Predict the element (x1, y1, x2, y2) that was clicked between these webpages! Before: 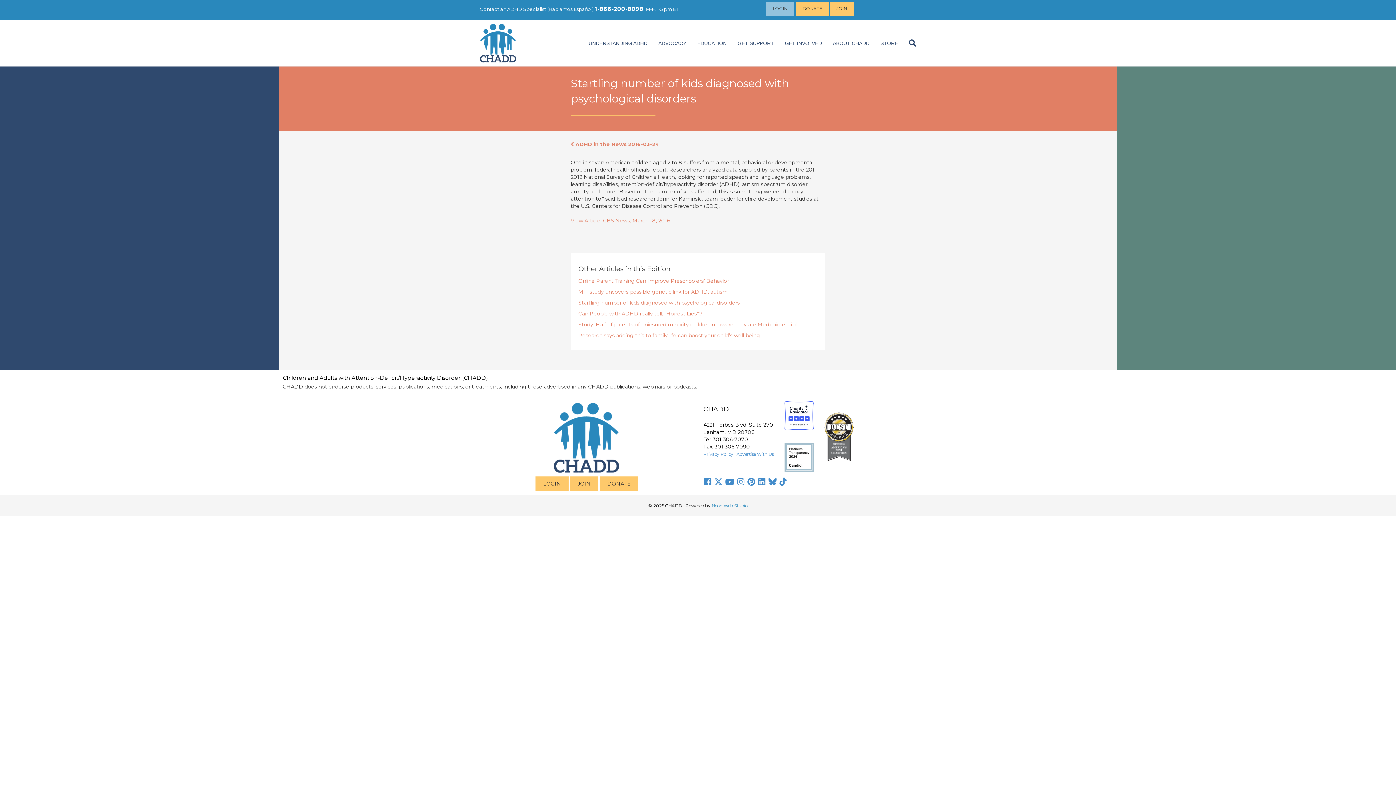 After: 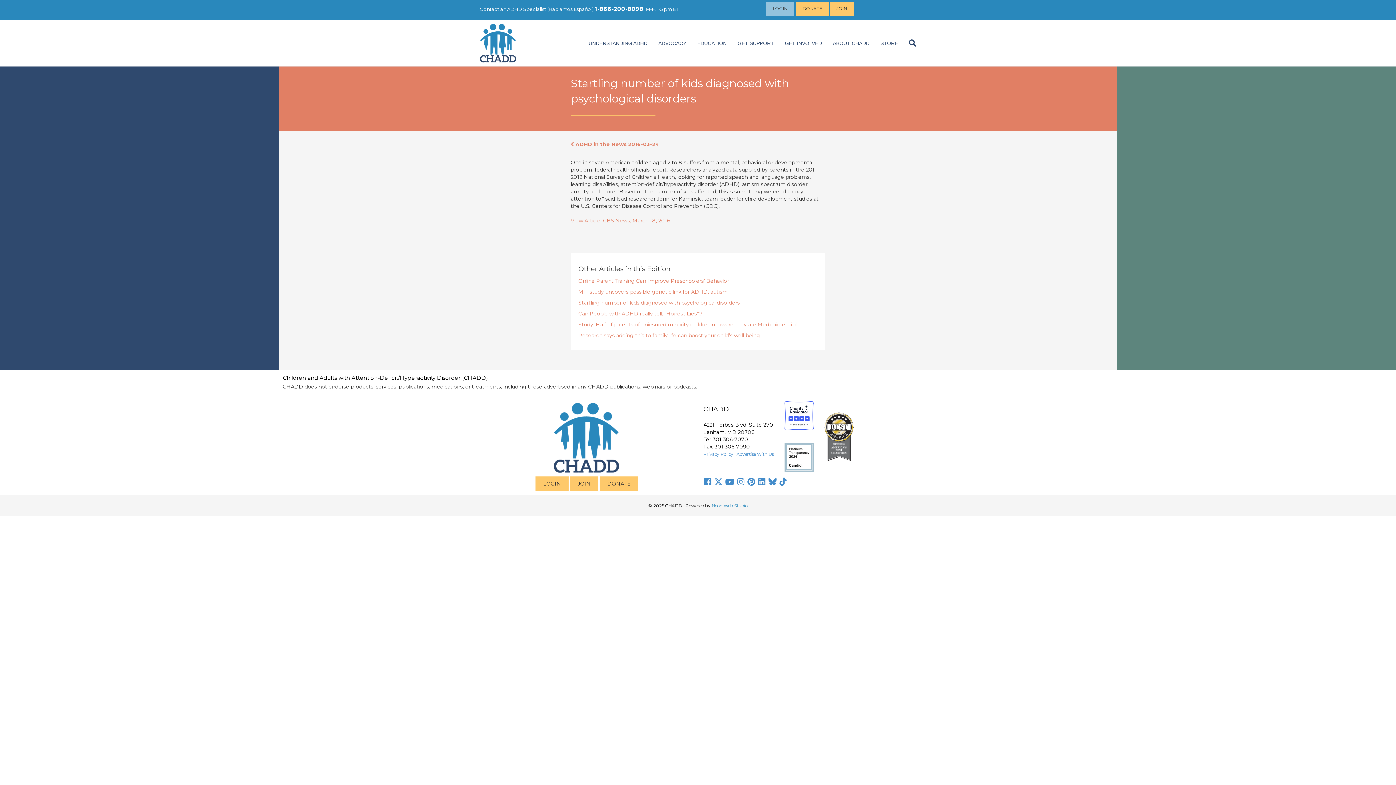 Action: label: Startling number of kids diagnosed with psychological disorders bbox: (578, 299, 740, 306)